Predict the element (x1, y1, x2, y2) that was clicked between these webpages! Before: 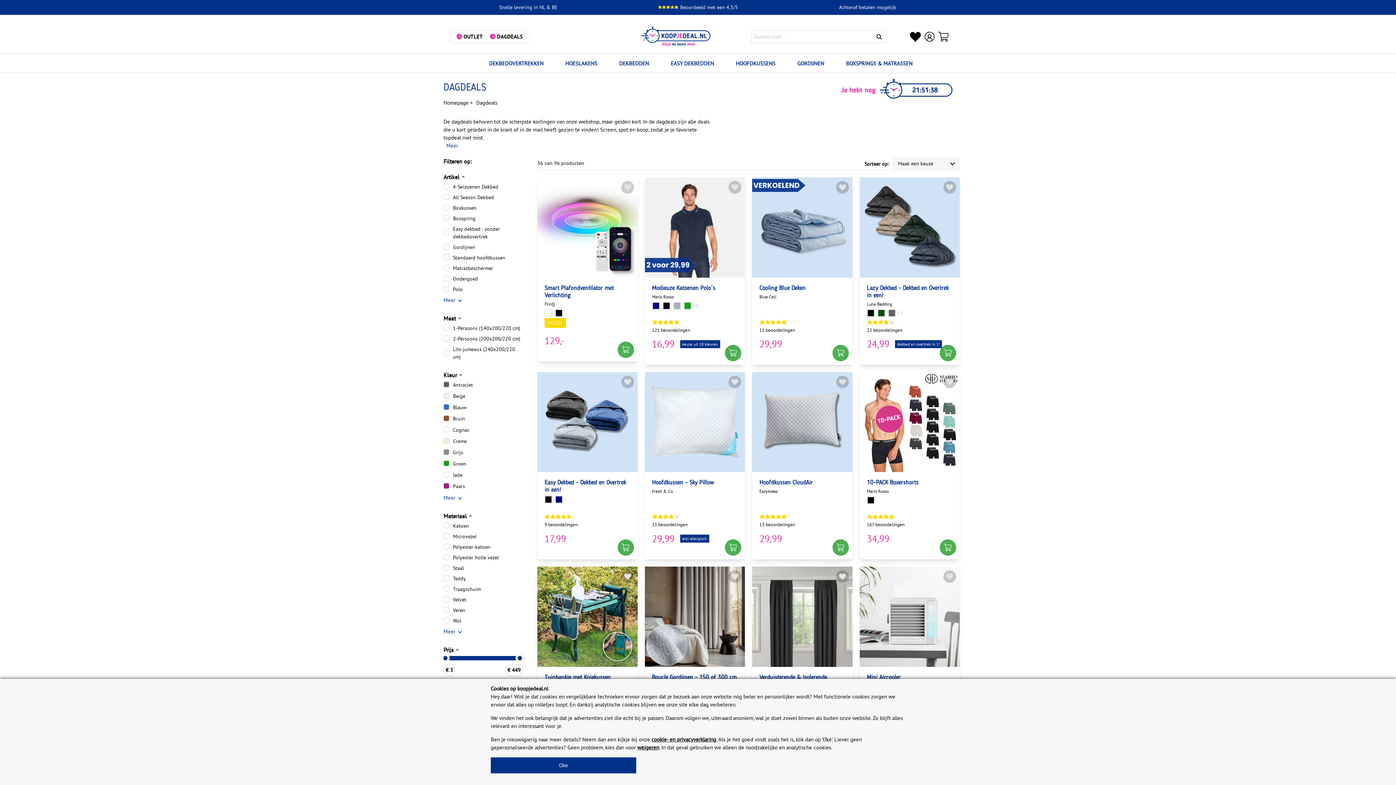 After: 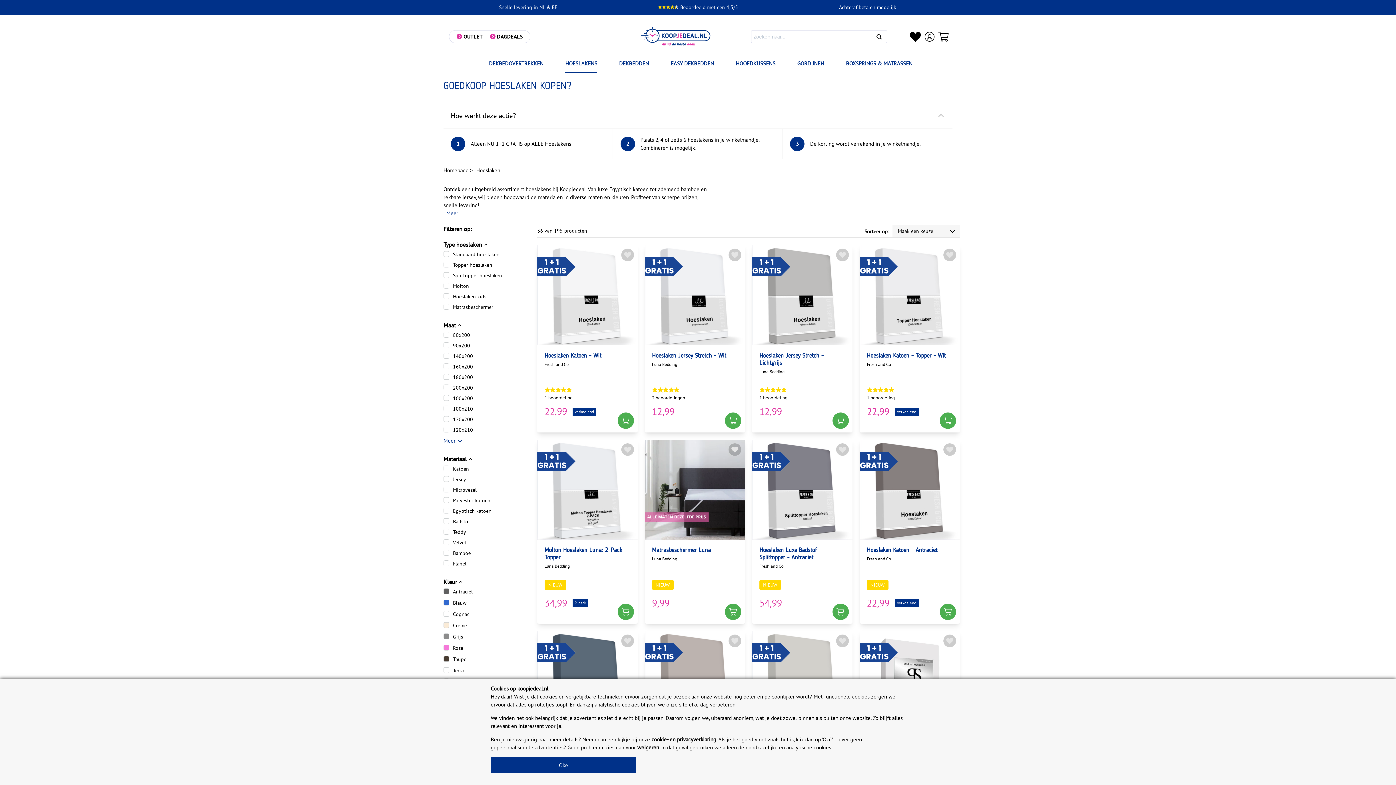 Action: bbox: (565, 54, 597, 72) label: HOESLAKENS